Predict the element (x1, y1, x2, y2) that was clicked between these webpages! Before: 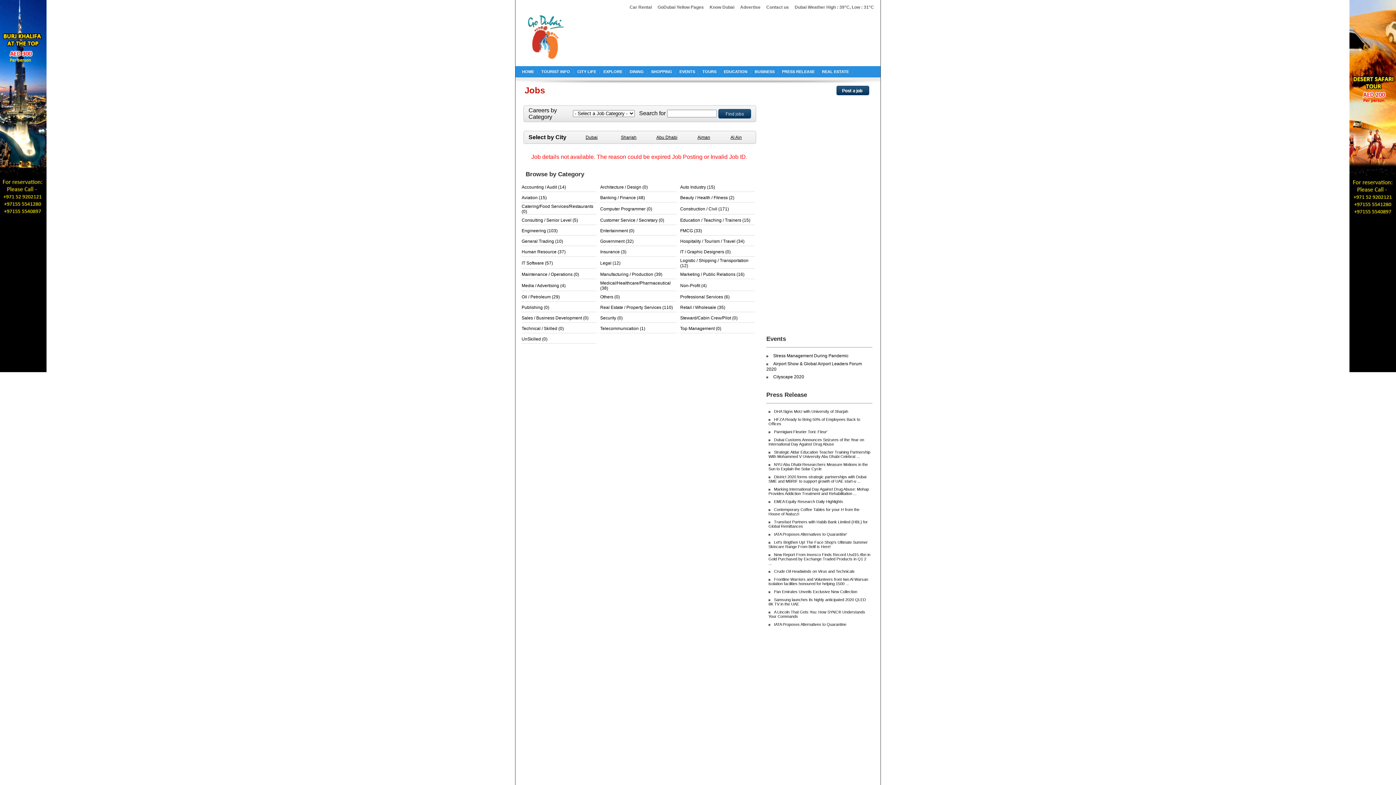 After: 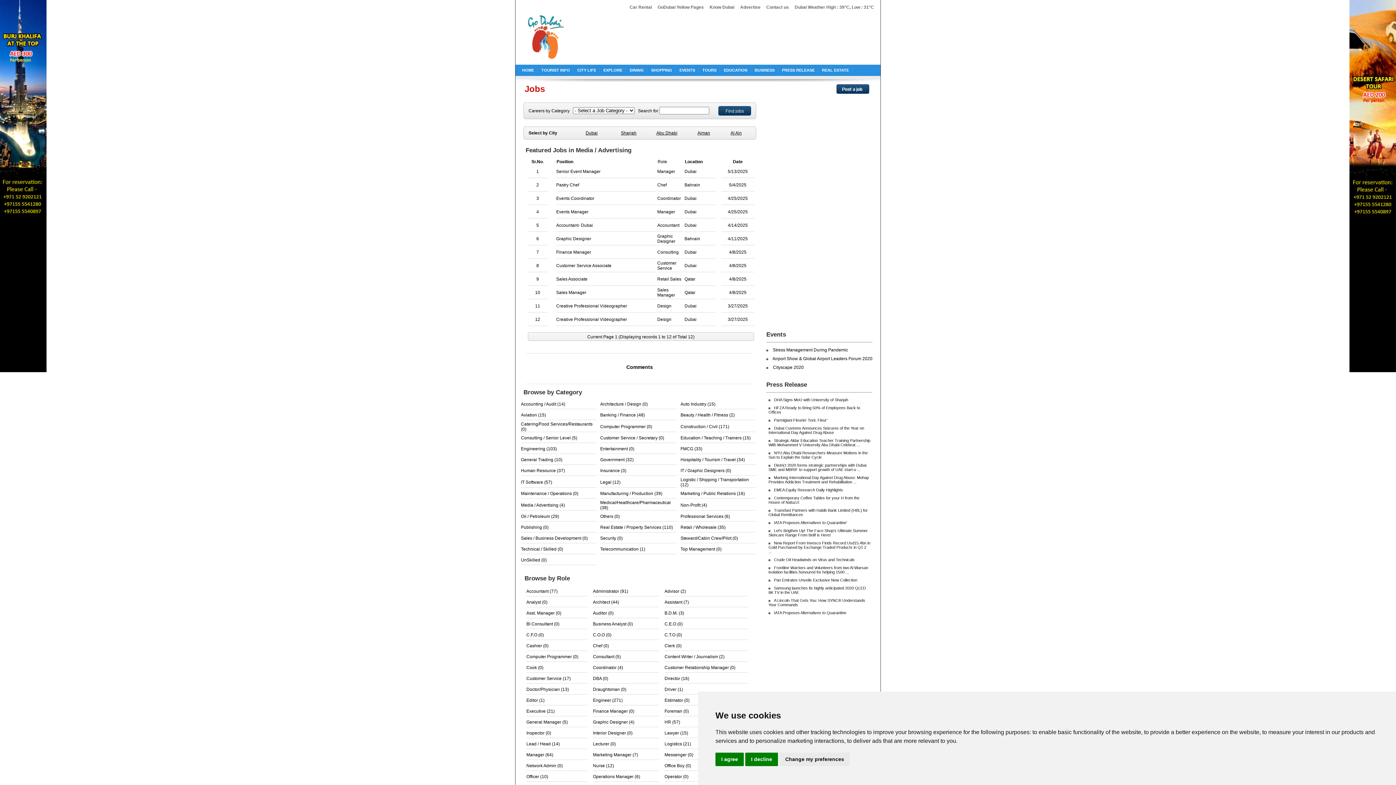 Action: label: Media / Advertising (4) bbox: (521, 283, 565, 288)